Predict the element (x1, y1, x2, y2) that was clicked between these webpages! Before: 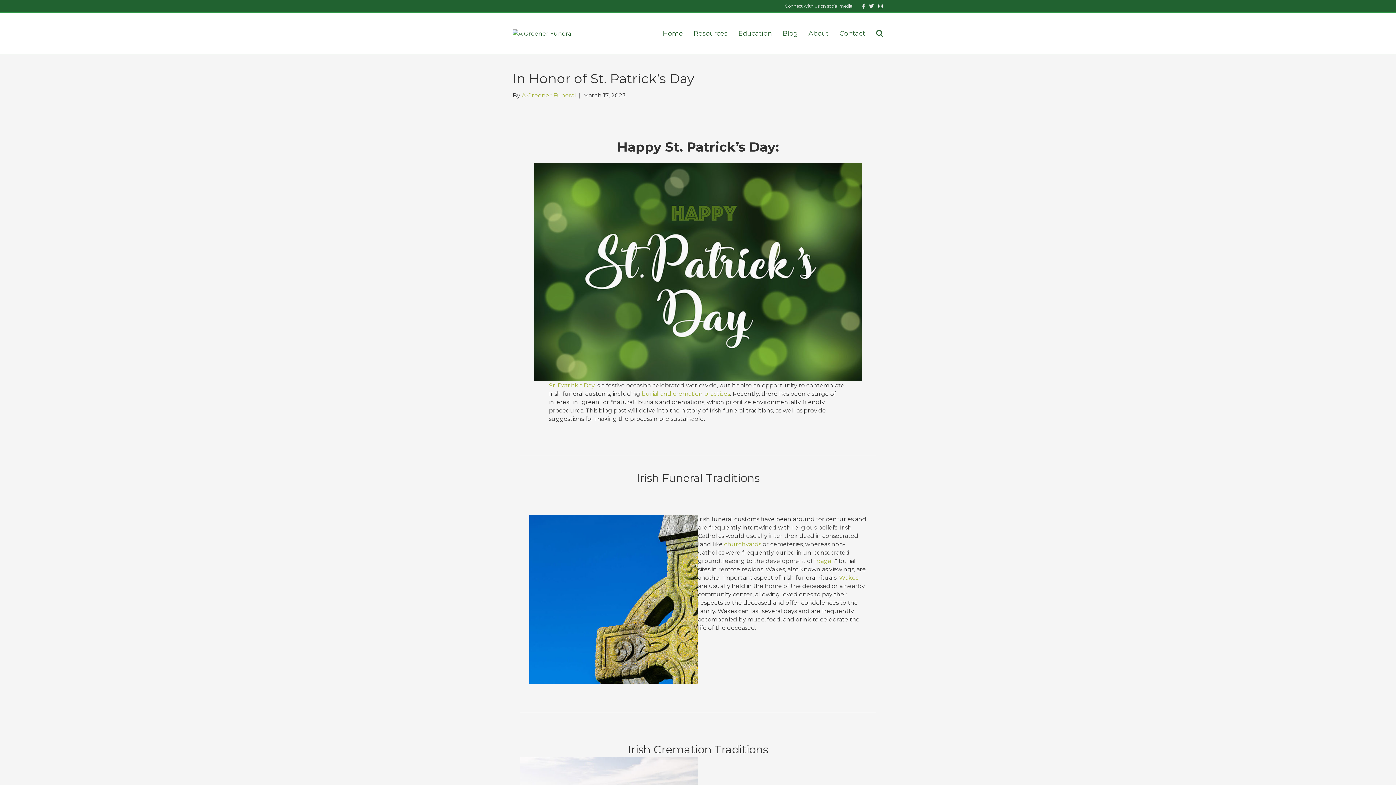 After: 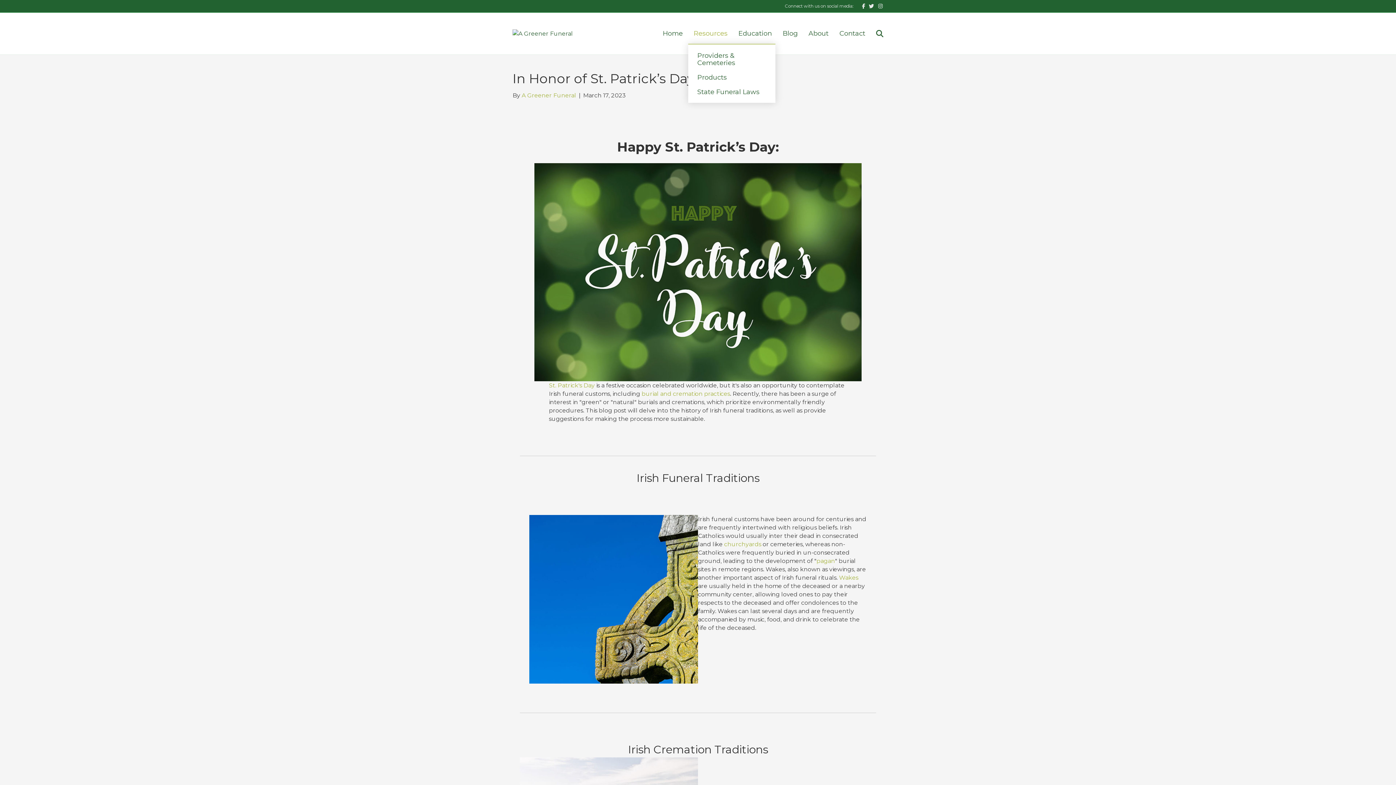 Action: bbox: (688, 23, 733, 43) label: Resources